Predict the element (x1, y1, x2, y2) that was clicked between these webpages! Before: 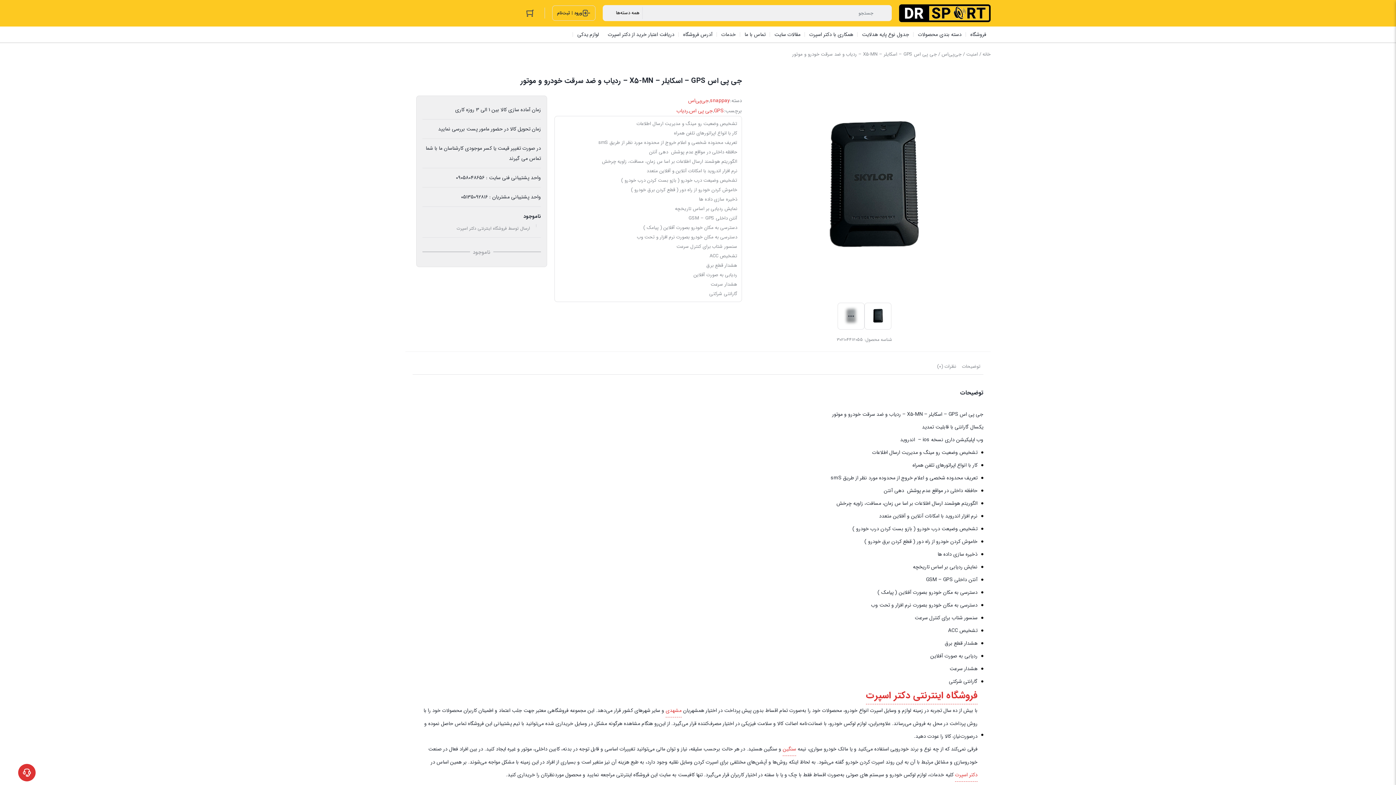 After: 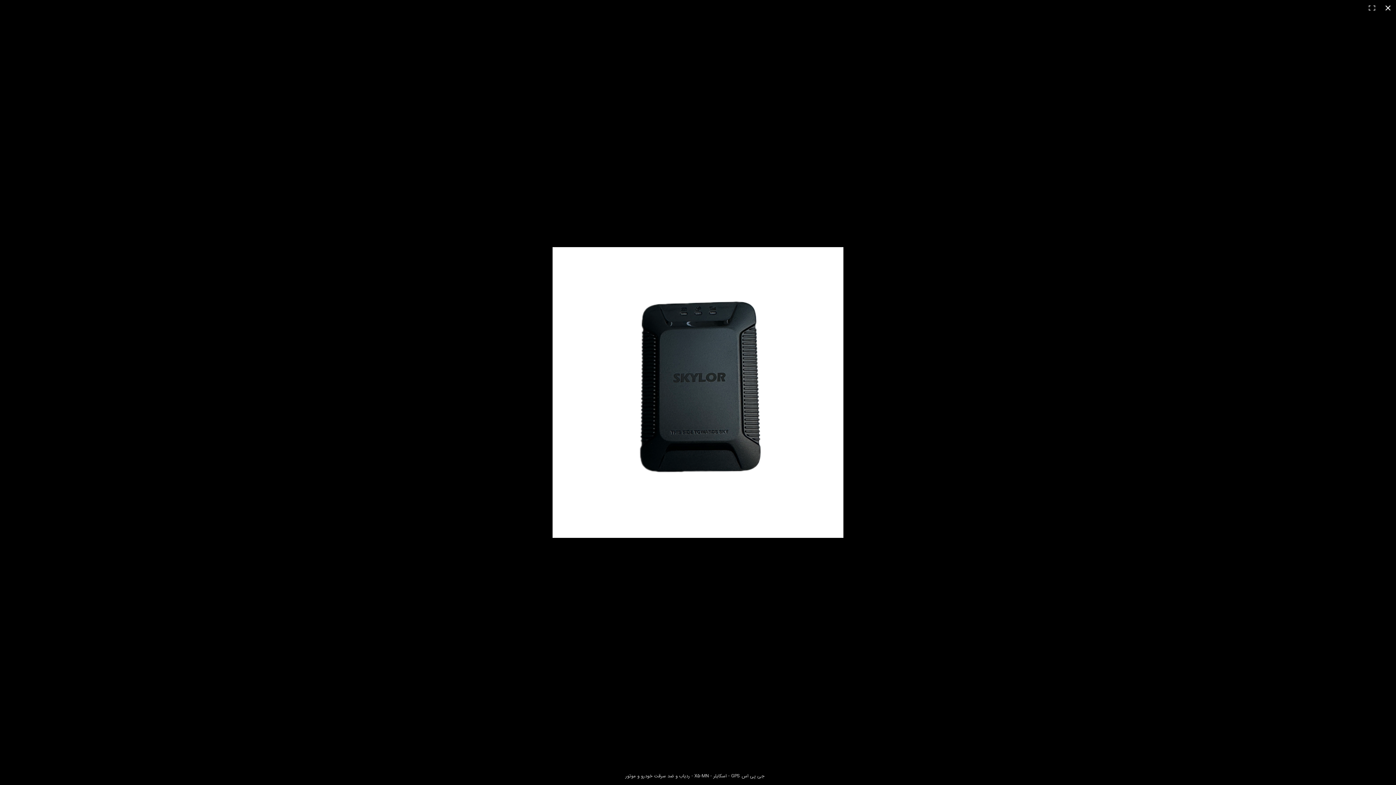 Action: bbox: (765, 80, 980, 295)